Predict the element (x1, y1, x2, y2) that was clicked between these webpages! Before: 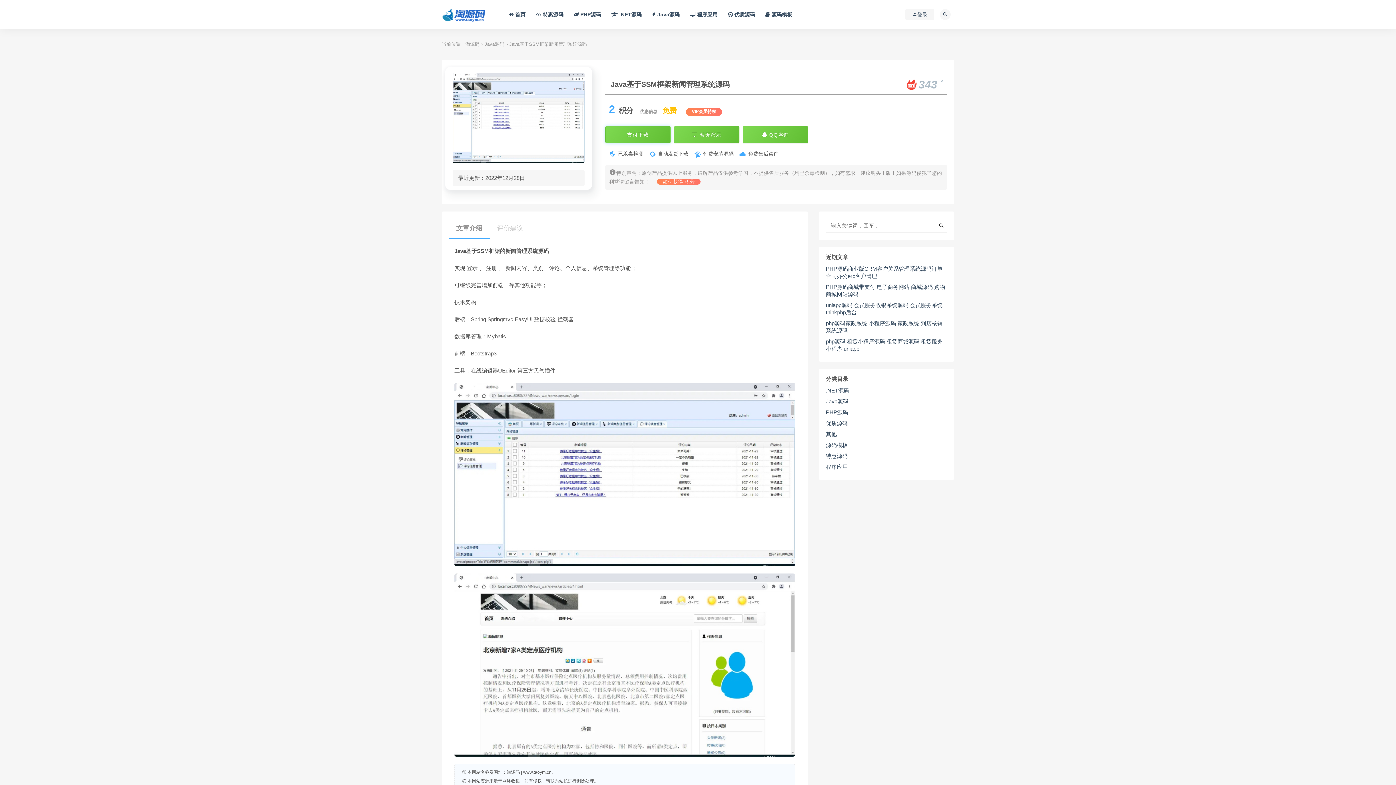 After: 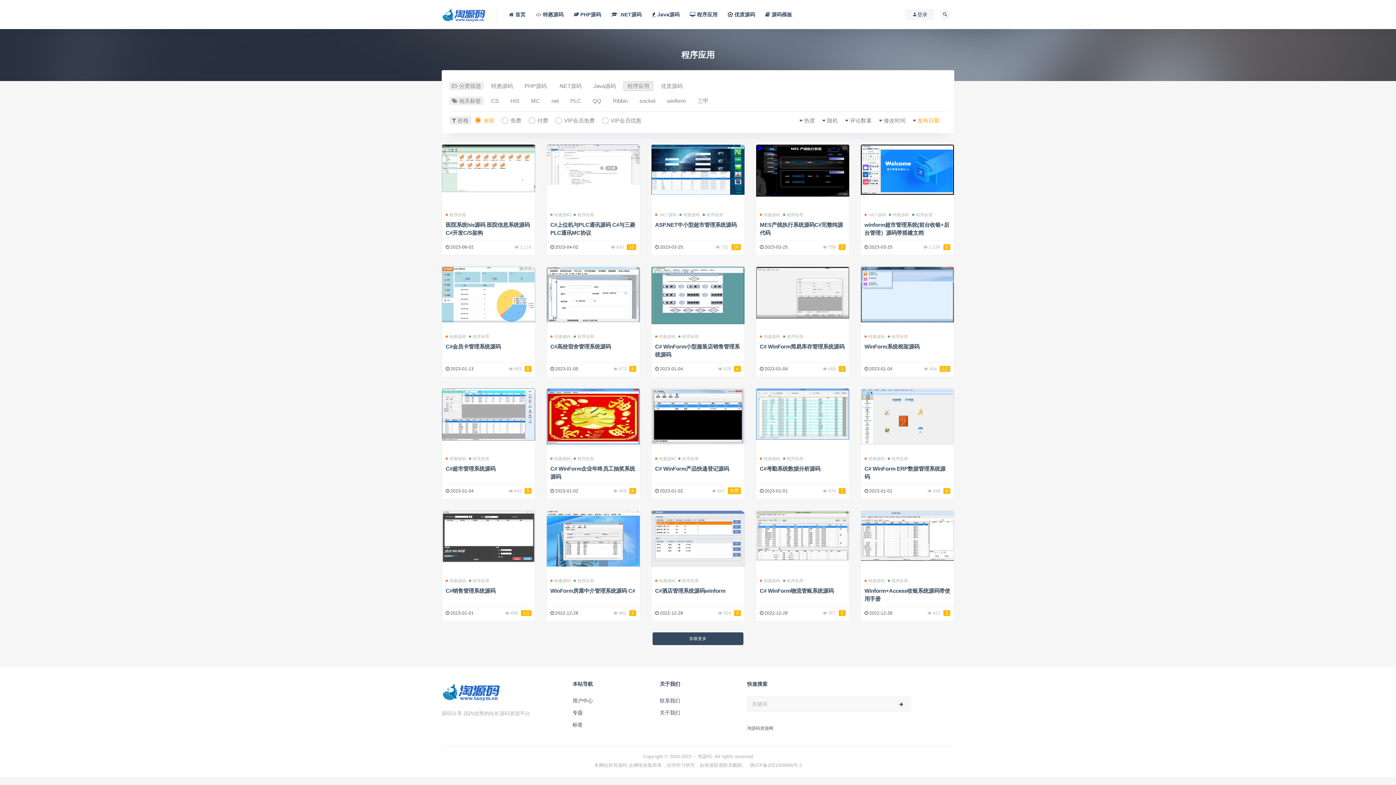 Action: bbox: (690, 0, 717, 29) label:  程序应用